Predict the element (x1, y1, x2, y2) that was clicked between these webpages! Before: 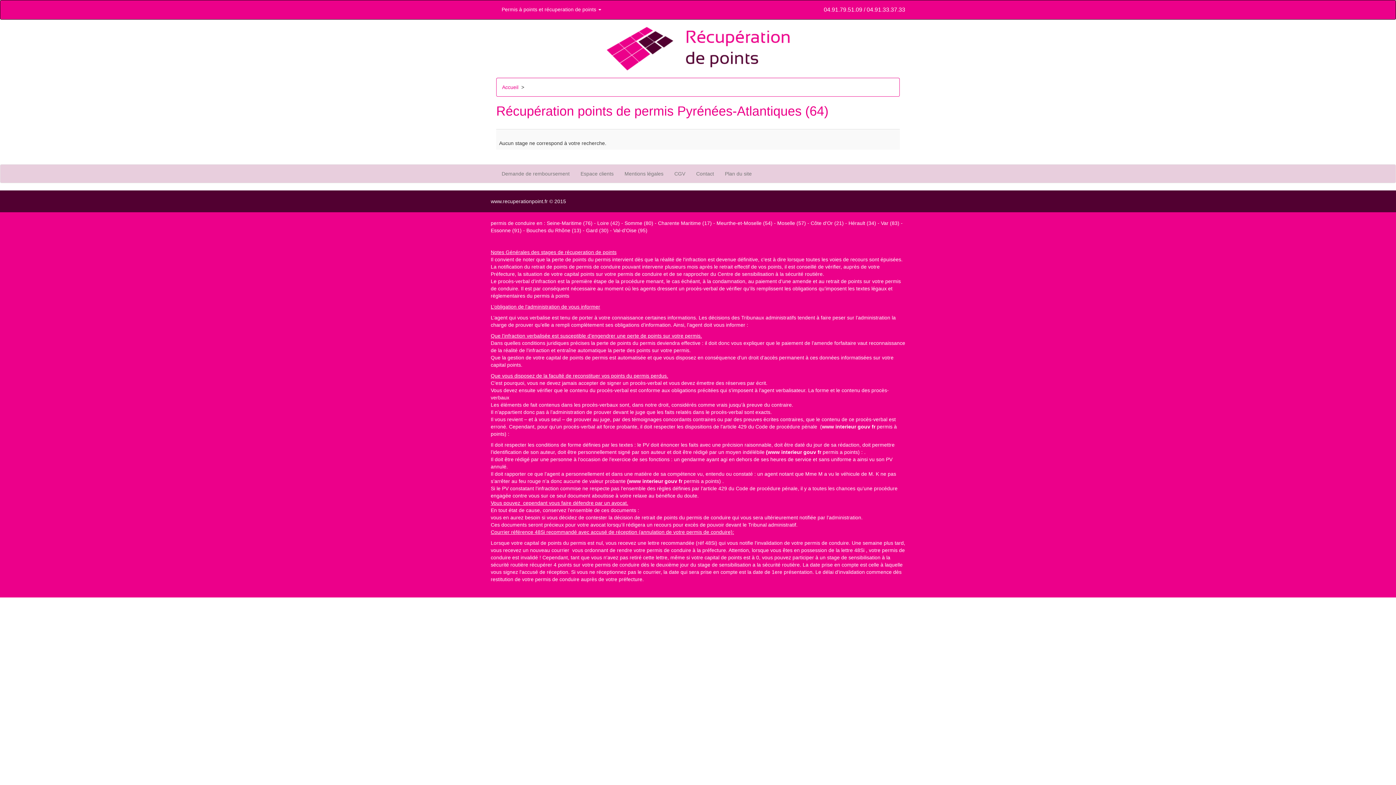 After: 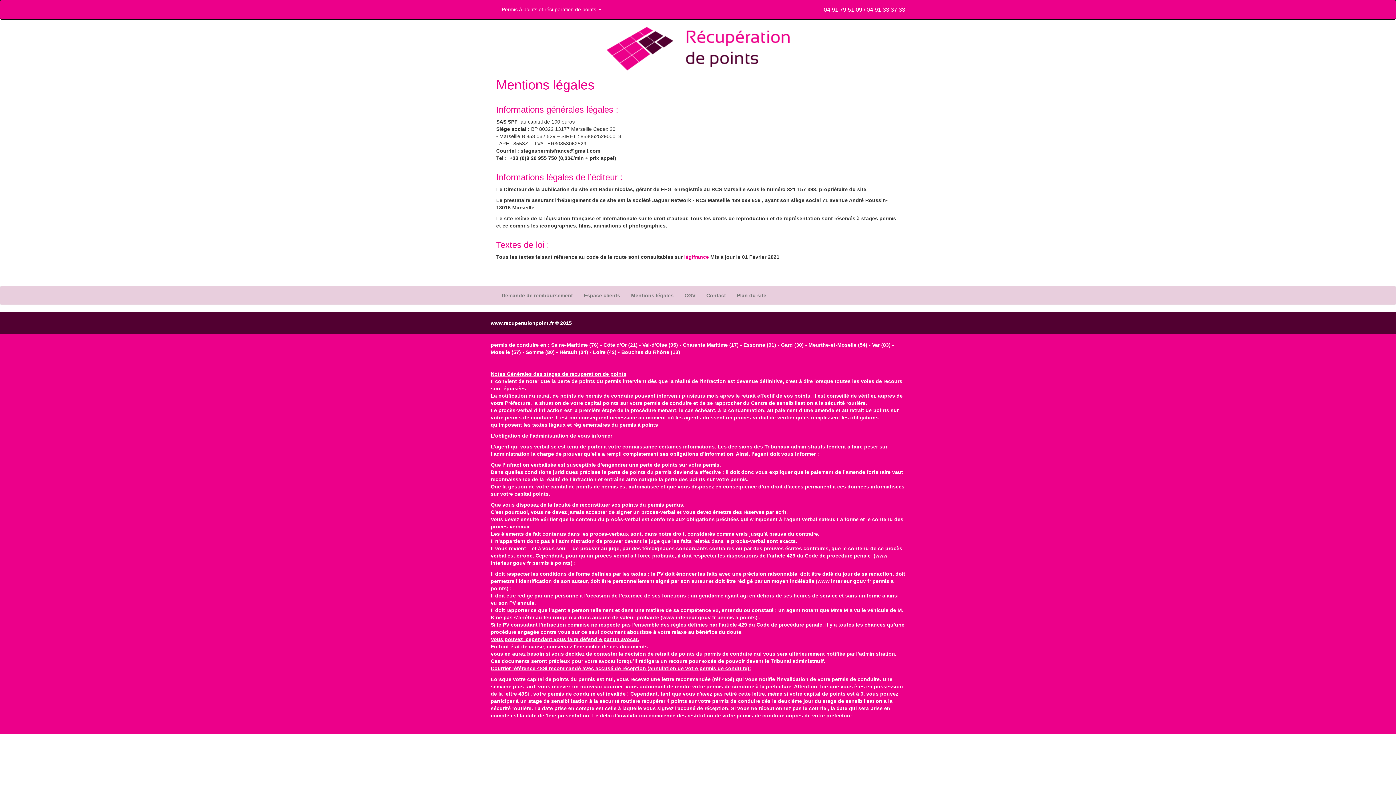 Action: label: Mentions légales bbox: (619, 164, 669, 182)